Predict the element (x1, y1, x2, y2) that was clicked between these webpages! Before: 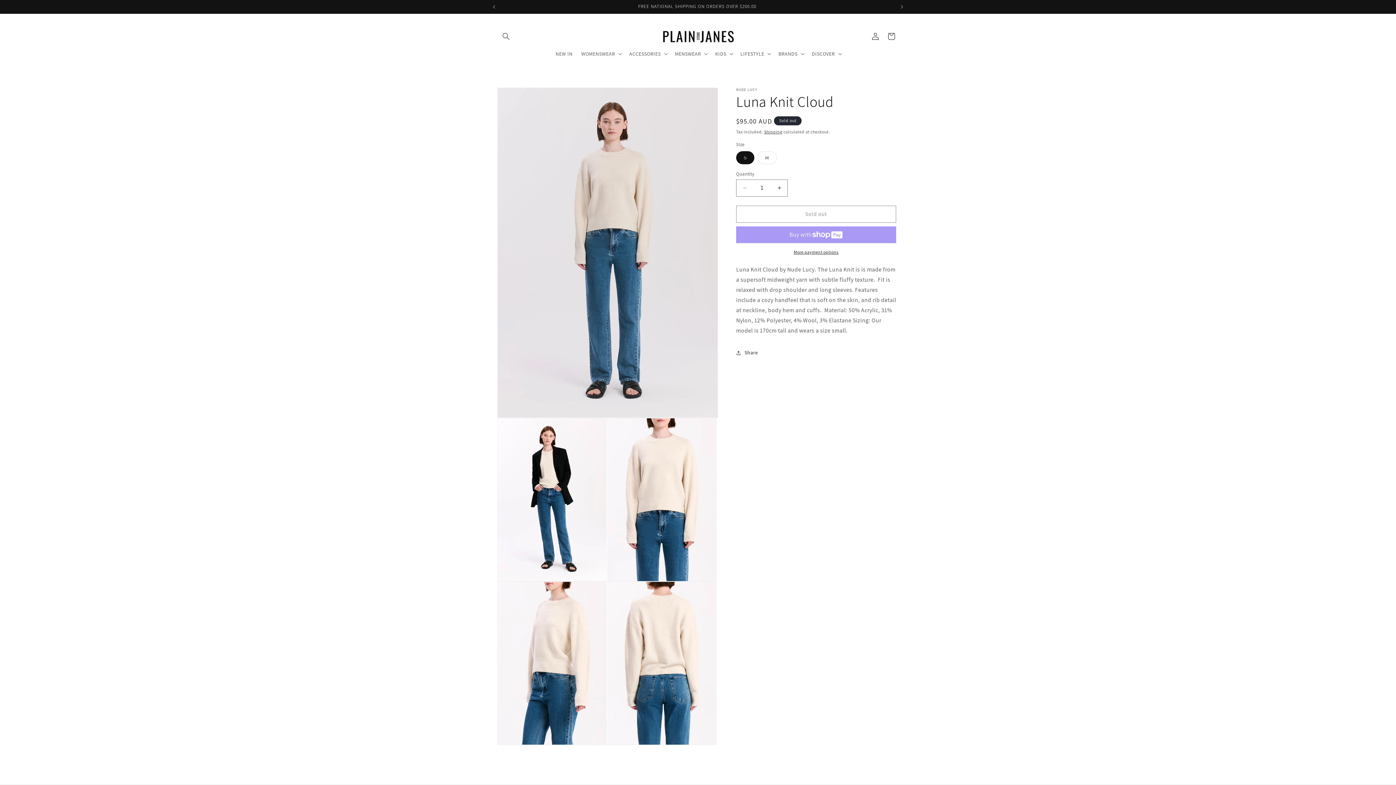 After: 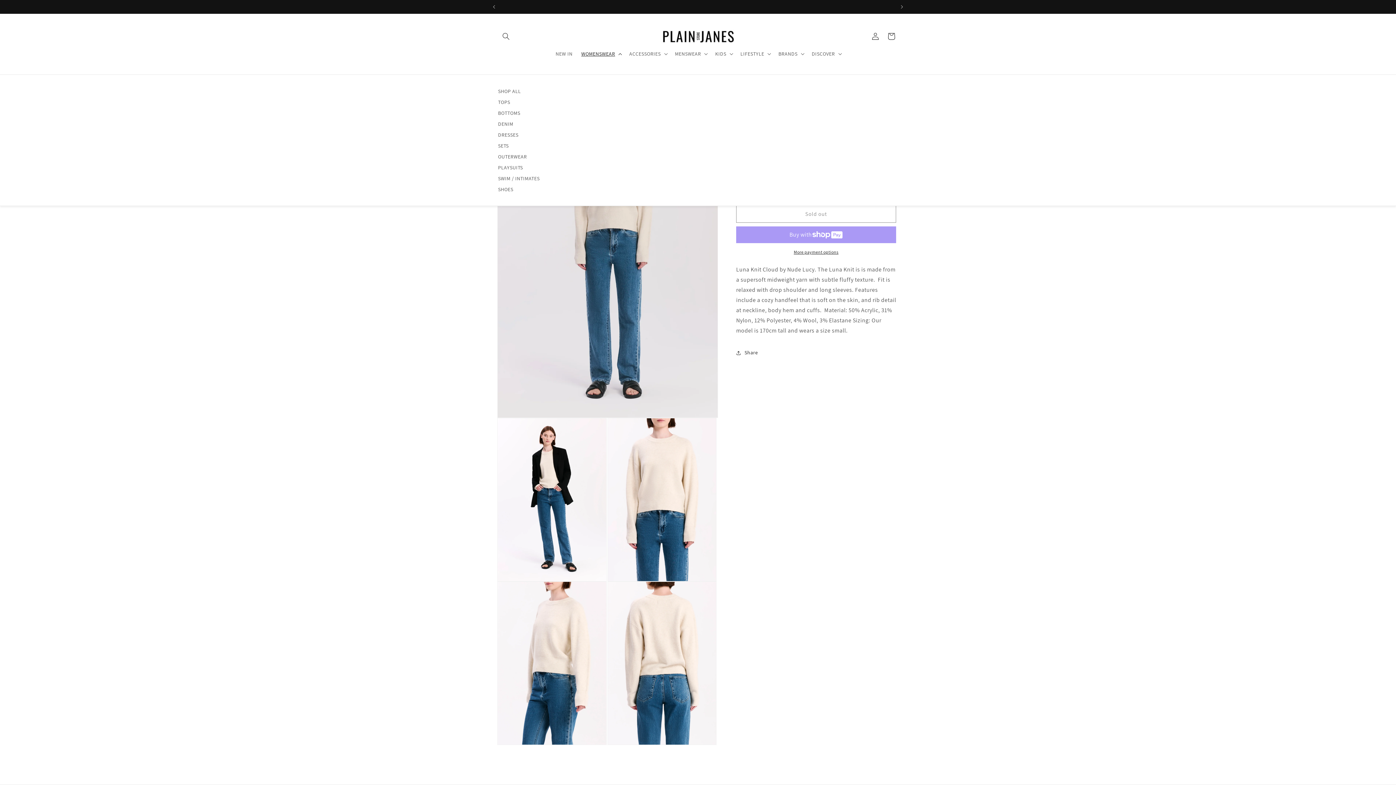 Action: bbox: (577, 46, 625, 61) label: WOMENSWEAR